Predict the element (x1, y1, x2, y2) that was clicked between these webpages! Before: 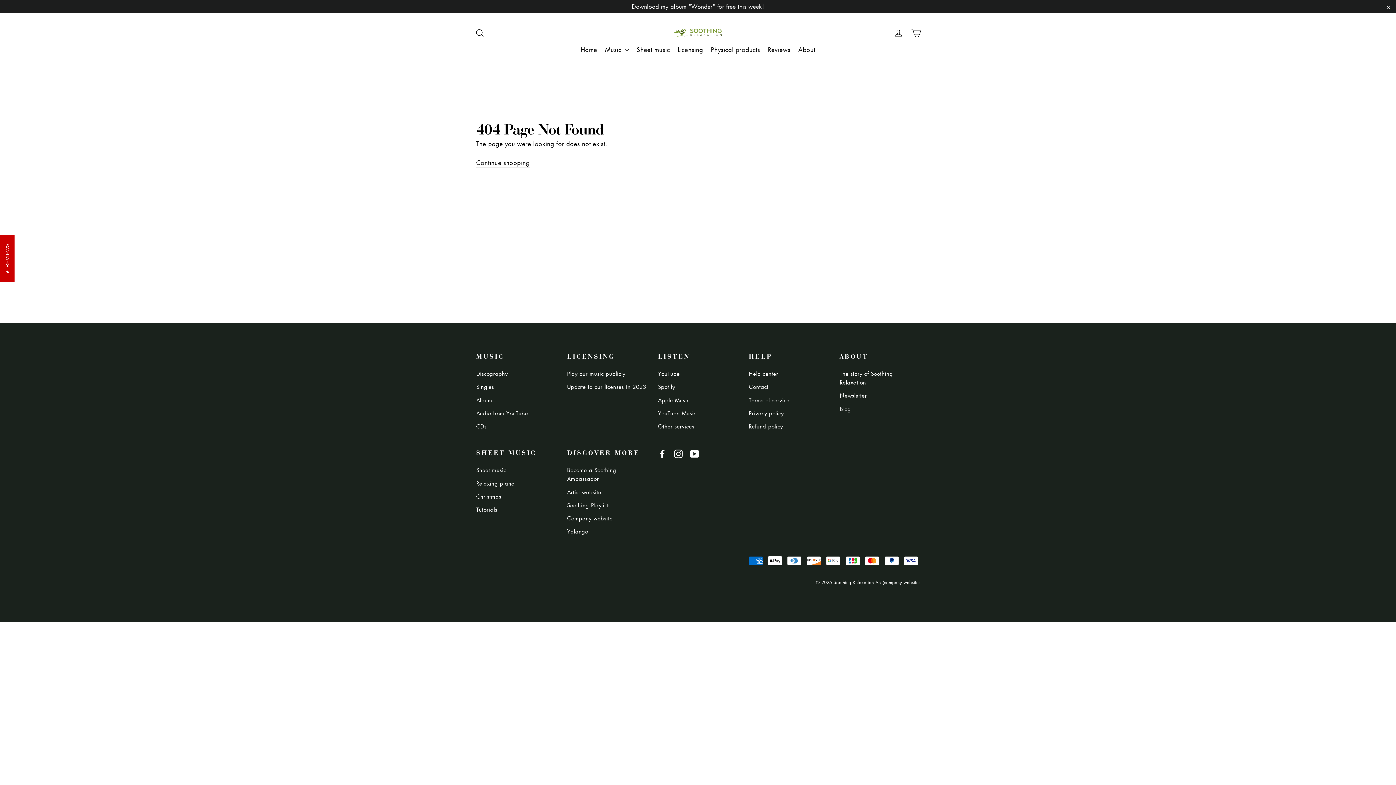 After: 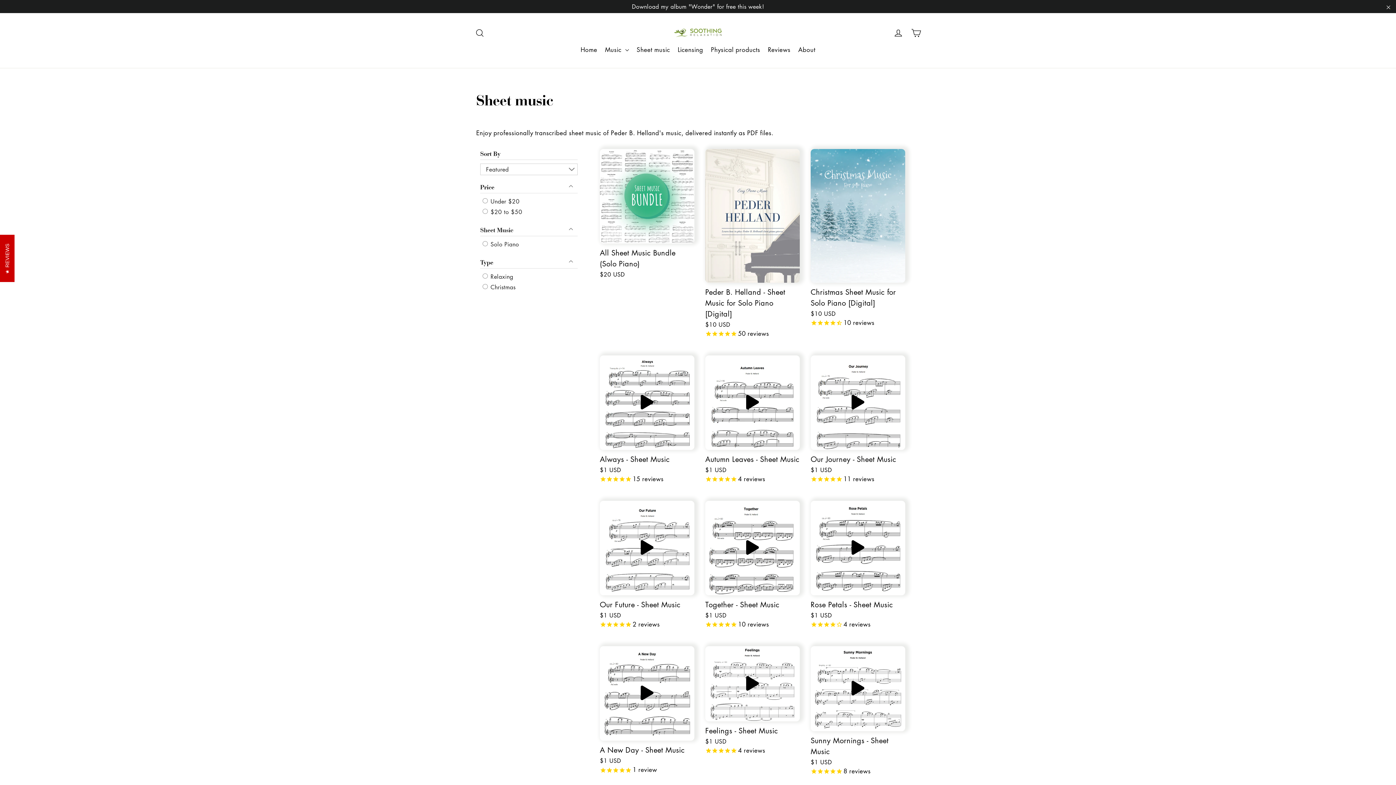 Action: bbox: (633, 41, 673, 57) label: Sheet music